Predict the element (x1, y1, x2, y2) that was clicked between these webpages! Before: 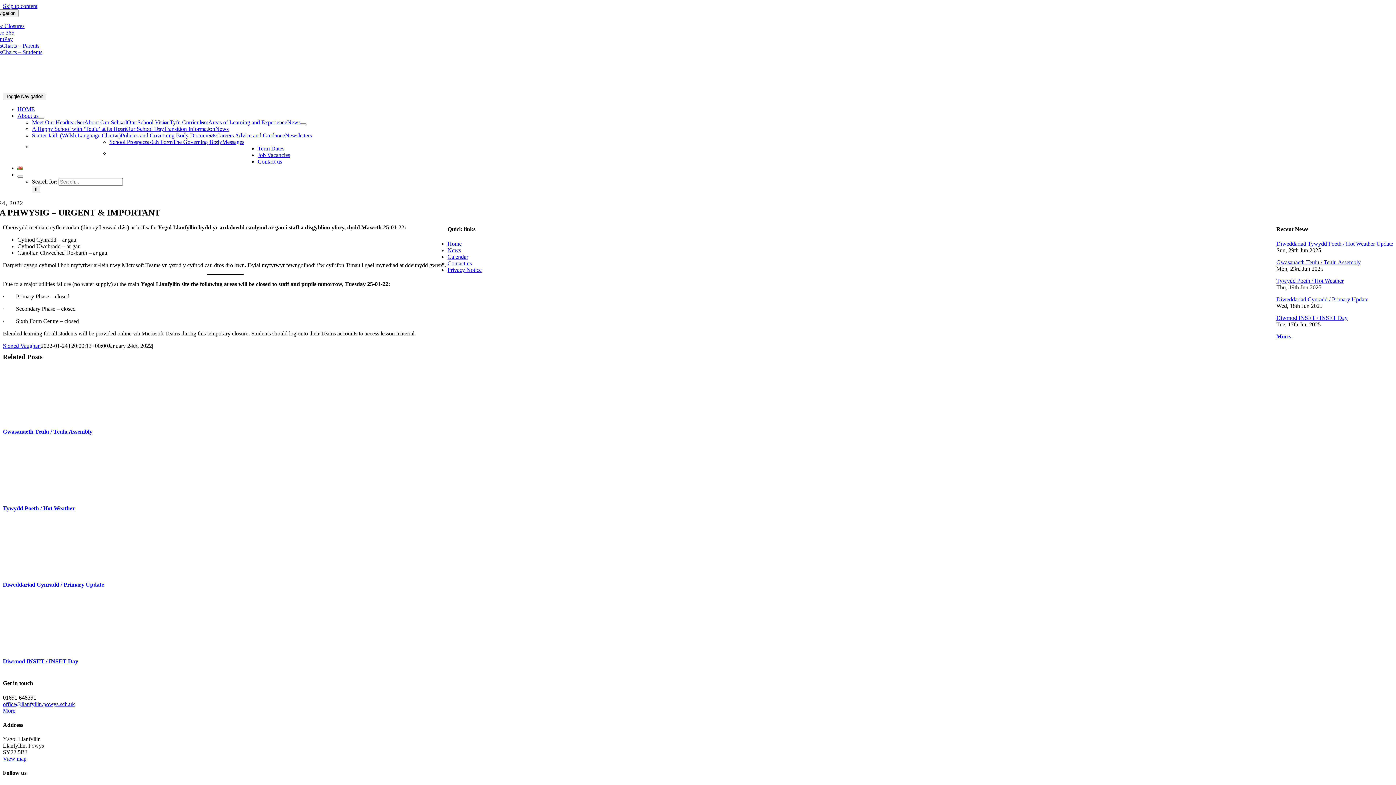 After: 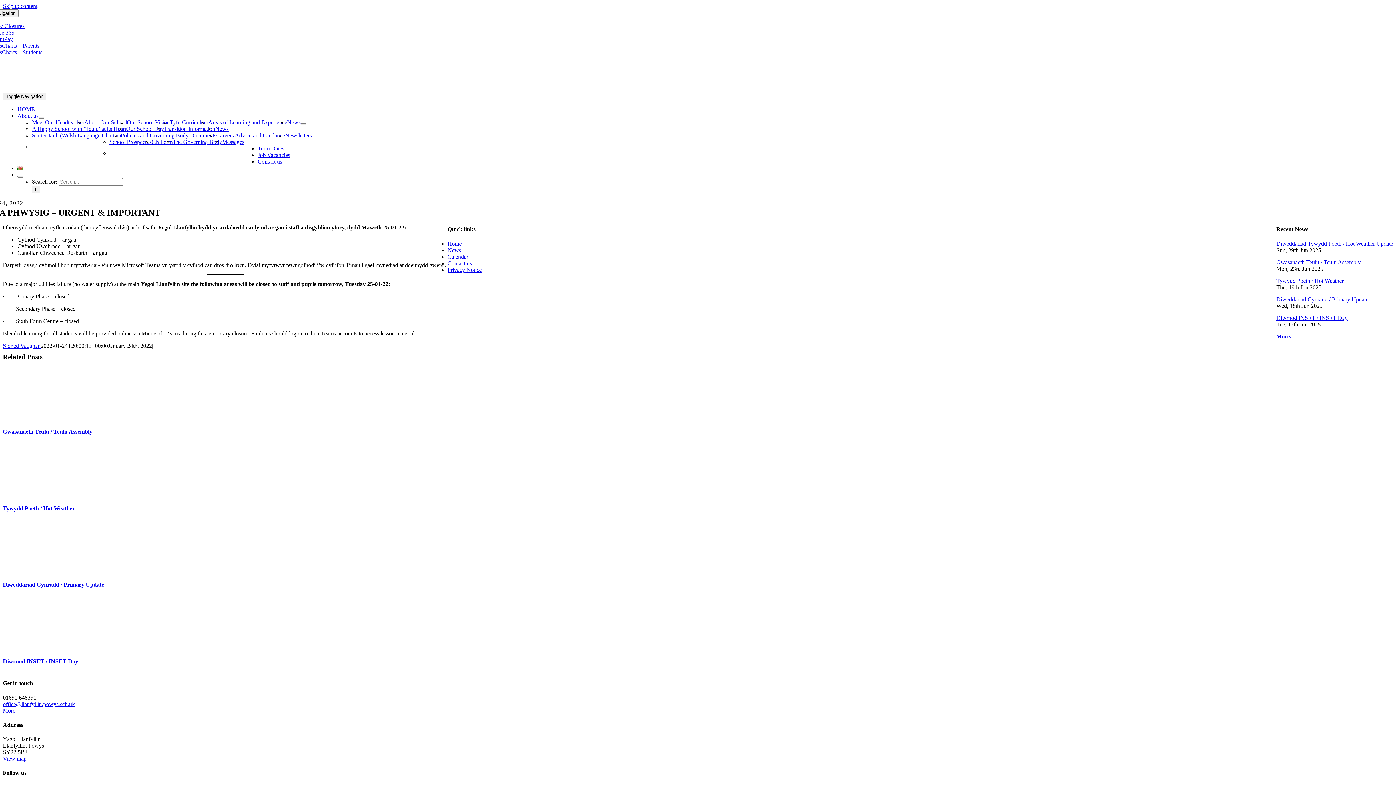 Action: label: About us bbox: (17, 112, 38, 118)